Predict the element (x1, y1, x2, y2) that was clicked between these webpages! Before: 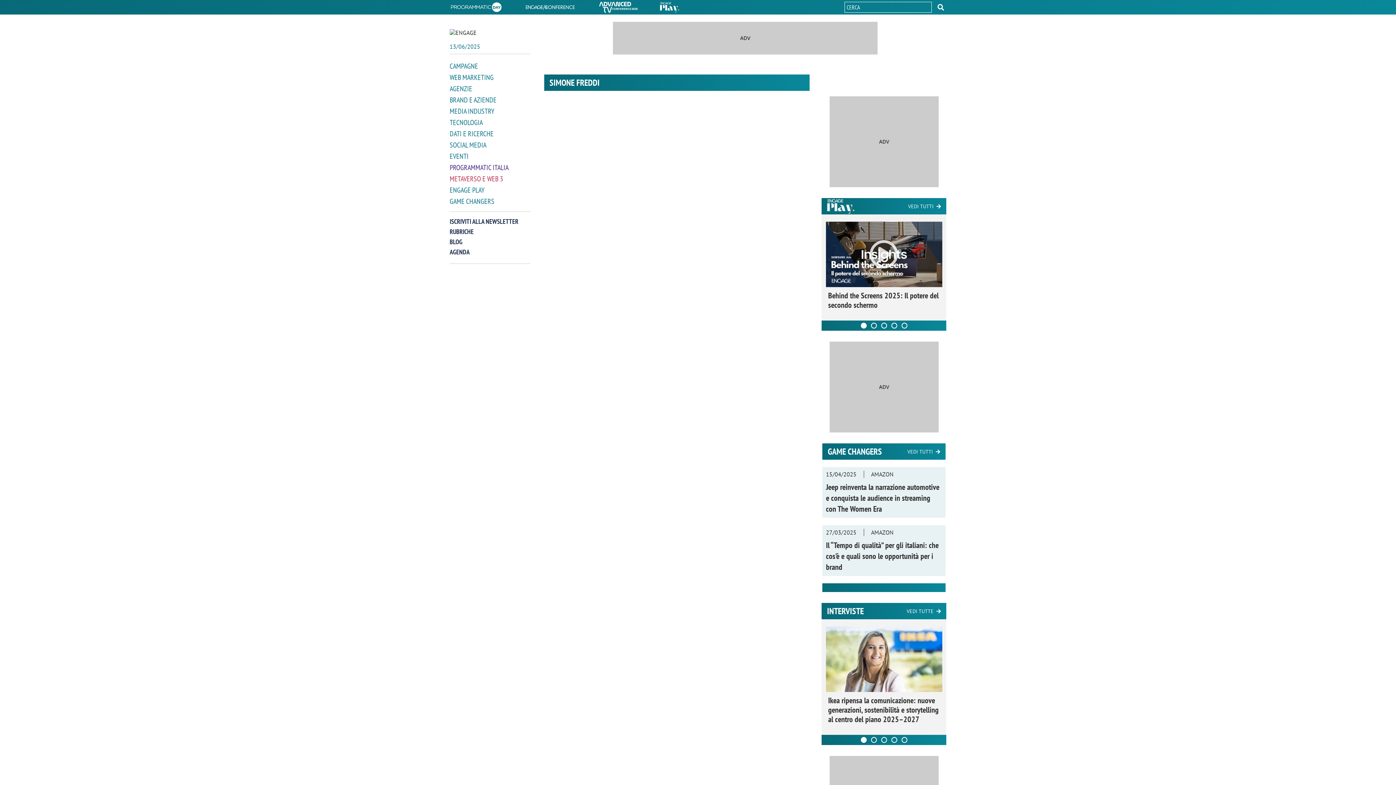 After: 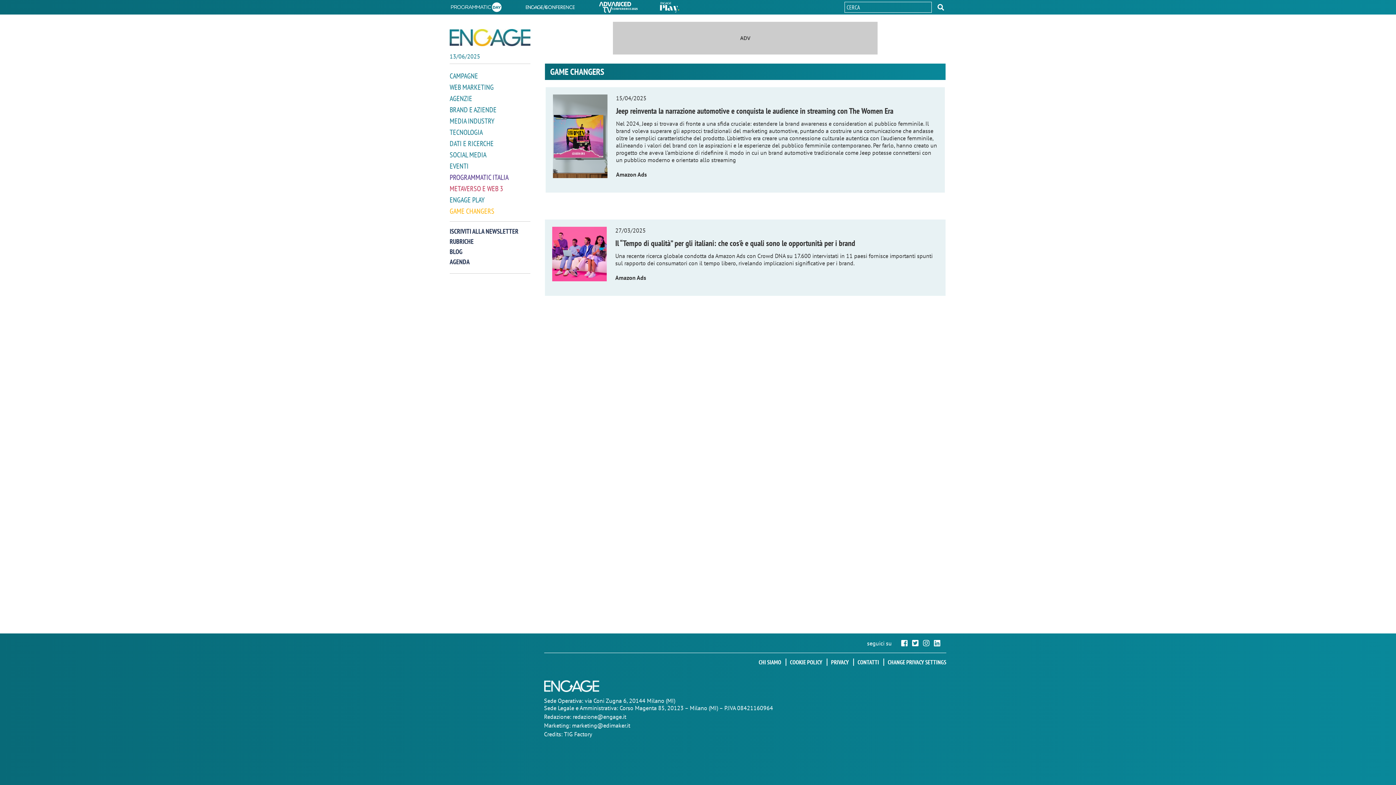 Action: bbox: (449, 196, 530, 206) label: GAME CHANGERS